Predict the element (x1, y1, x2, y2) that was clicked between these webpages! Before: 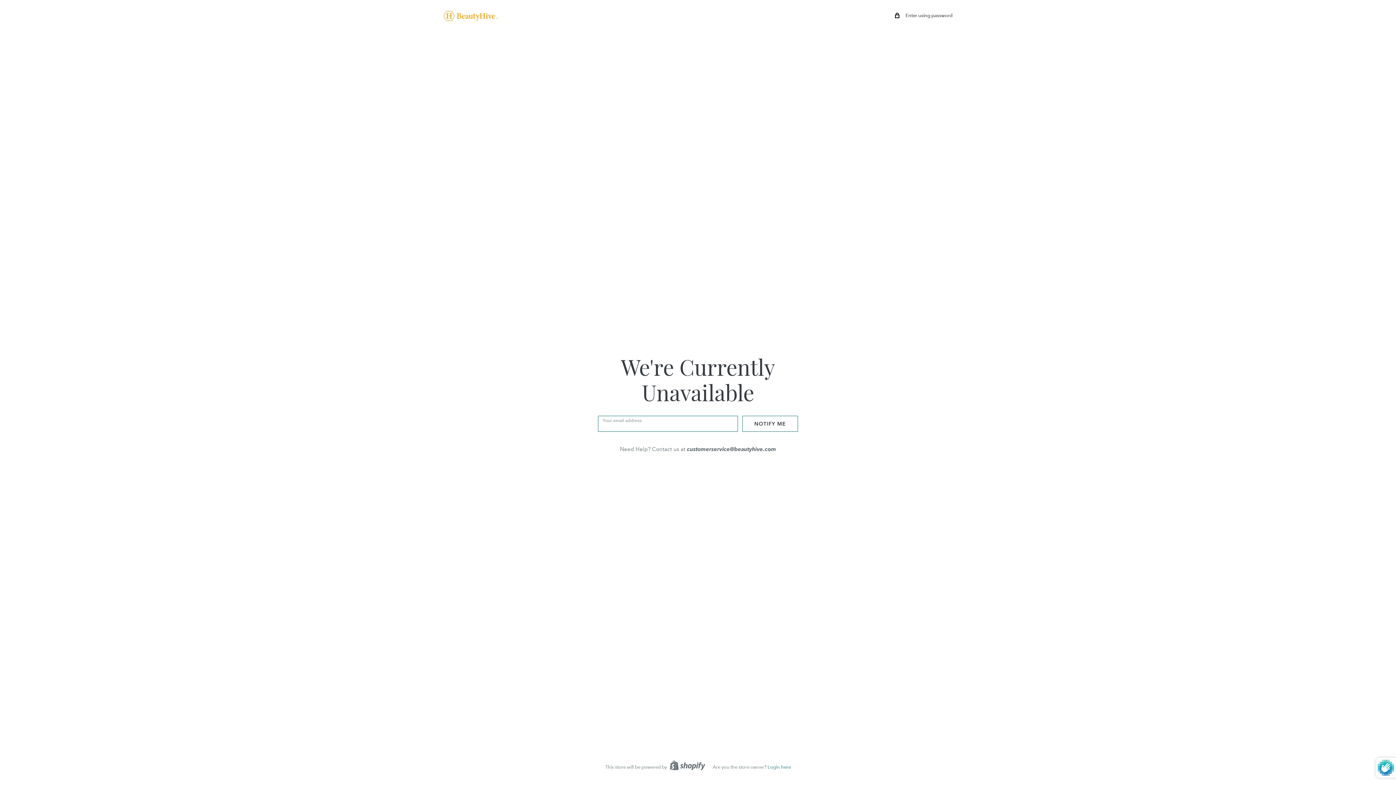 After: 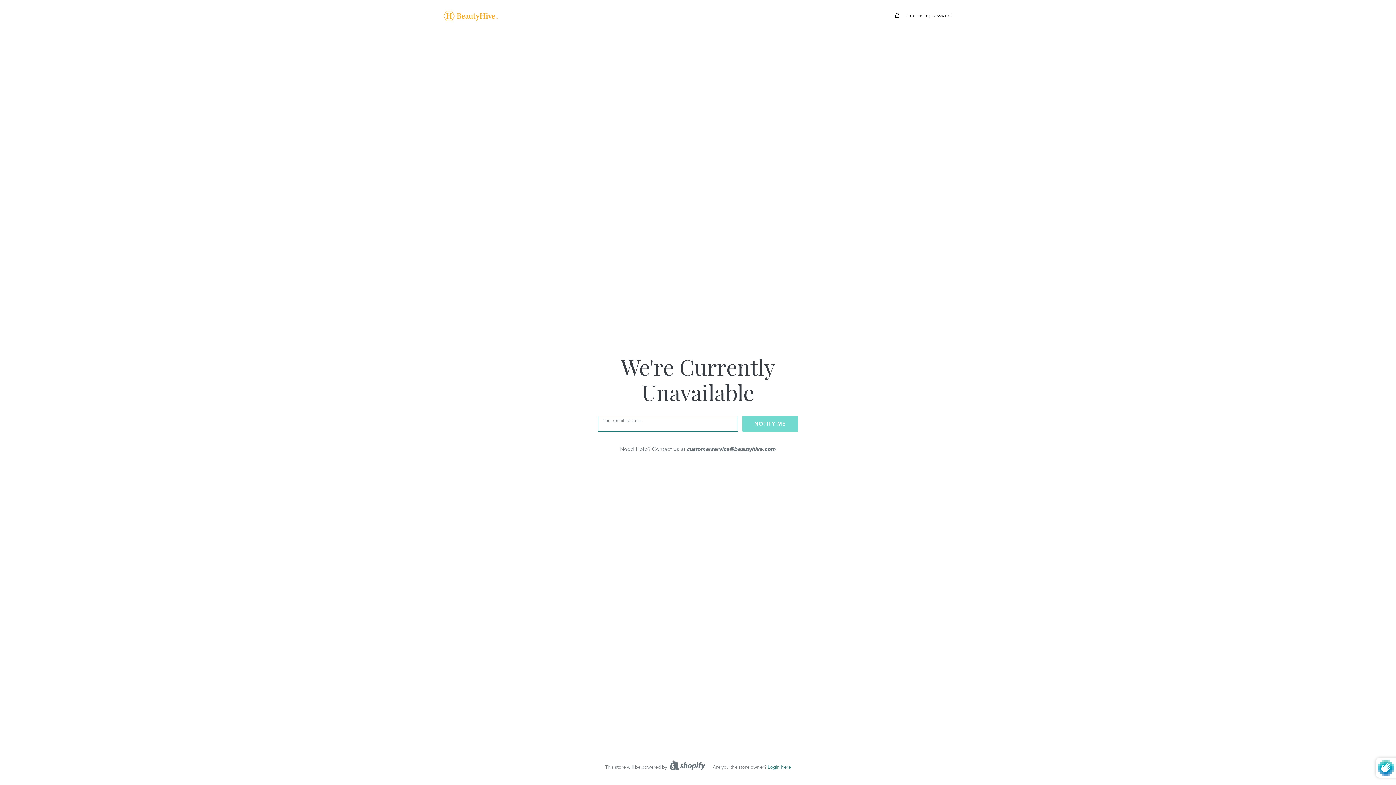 Action: bbox: (742, 415, 798, 431) label: NOTIFY ME